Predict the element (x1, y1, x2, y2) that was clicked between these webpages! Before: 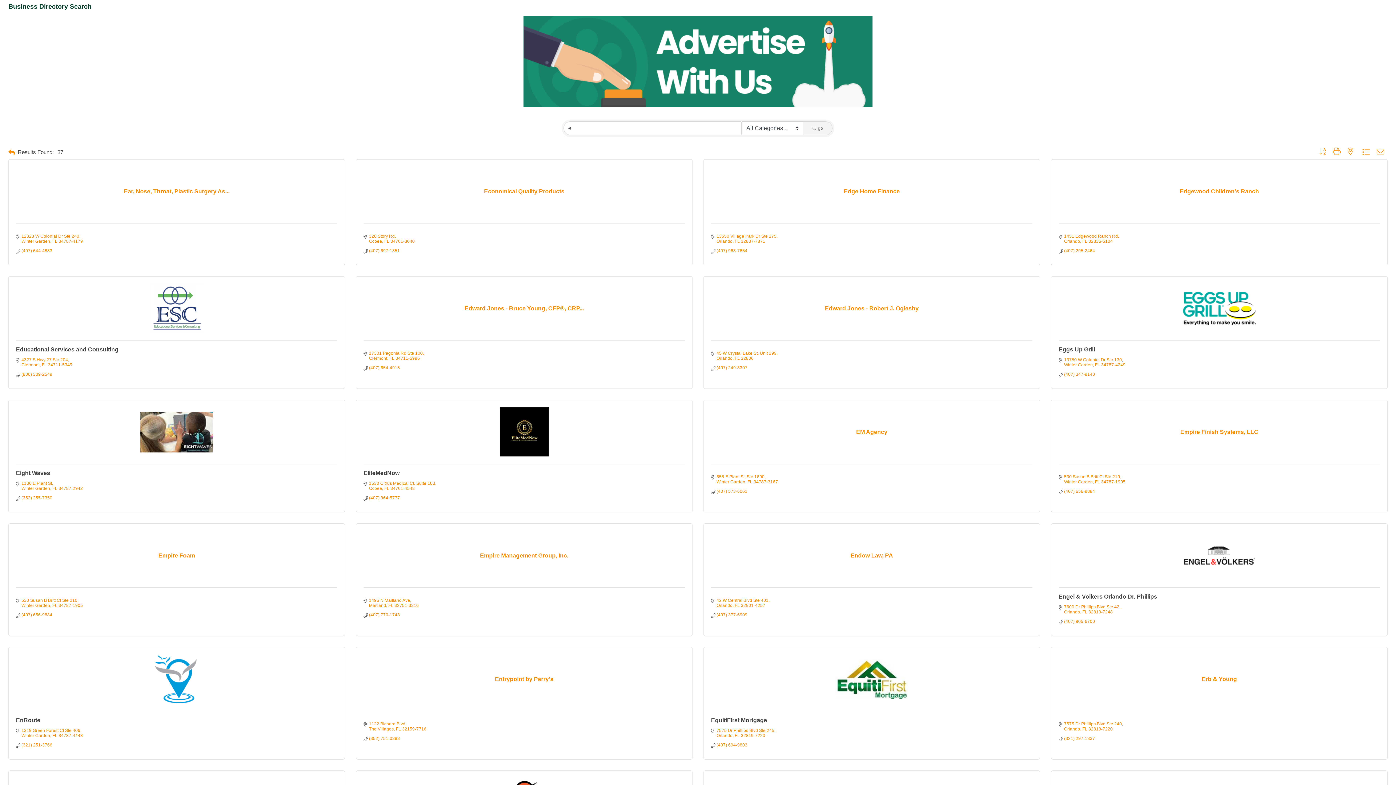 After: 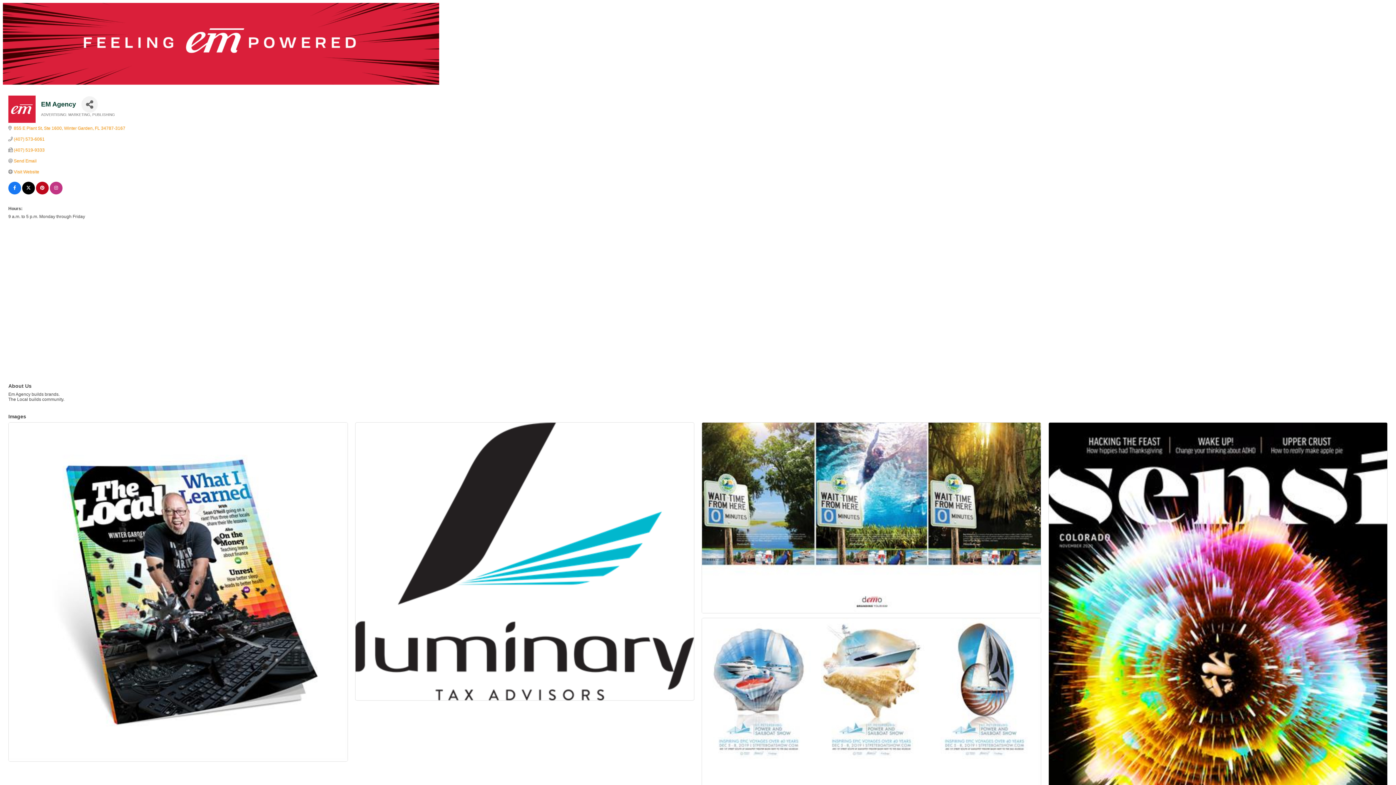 Action: bbox: (711, 429, 1032, 435) label: EM Agency